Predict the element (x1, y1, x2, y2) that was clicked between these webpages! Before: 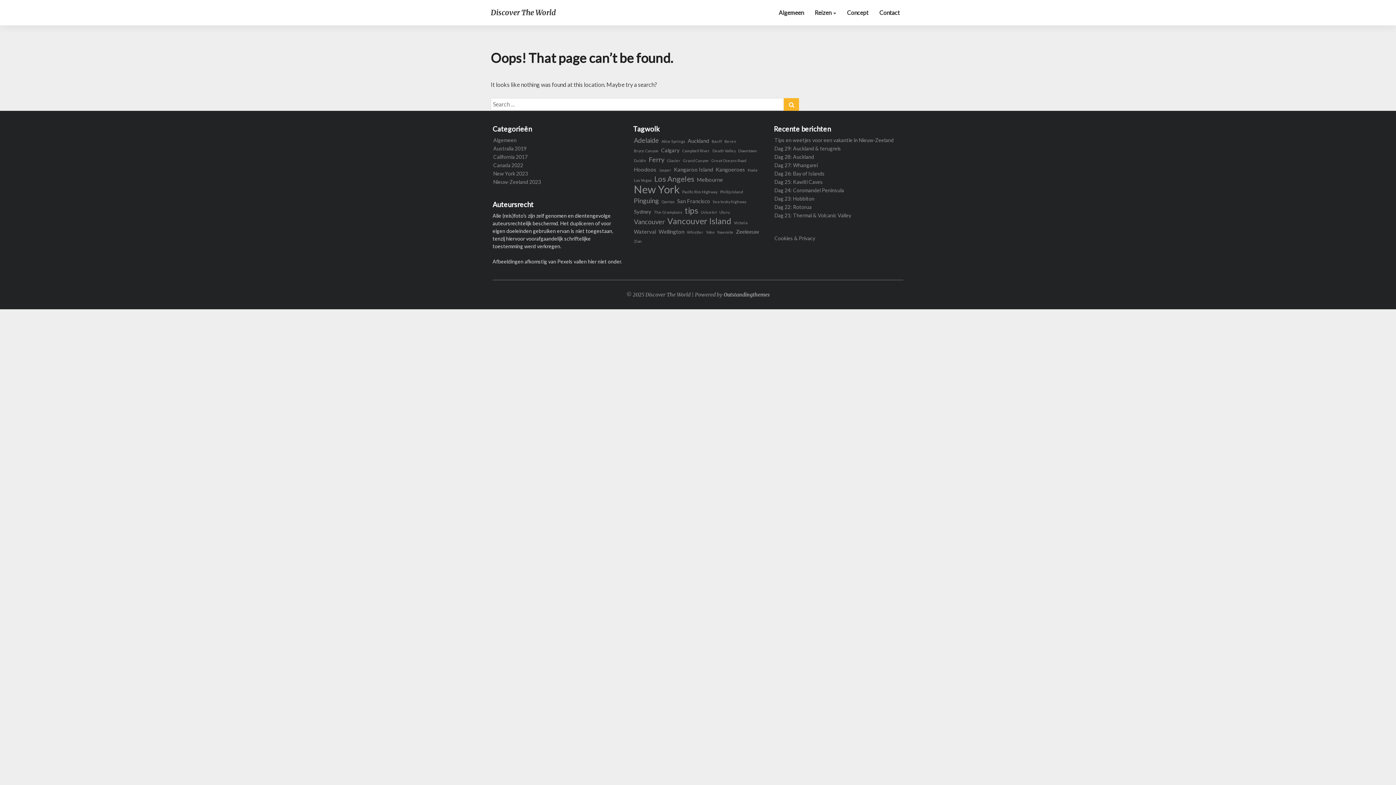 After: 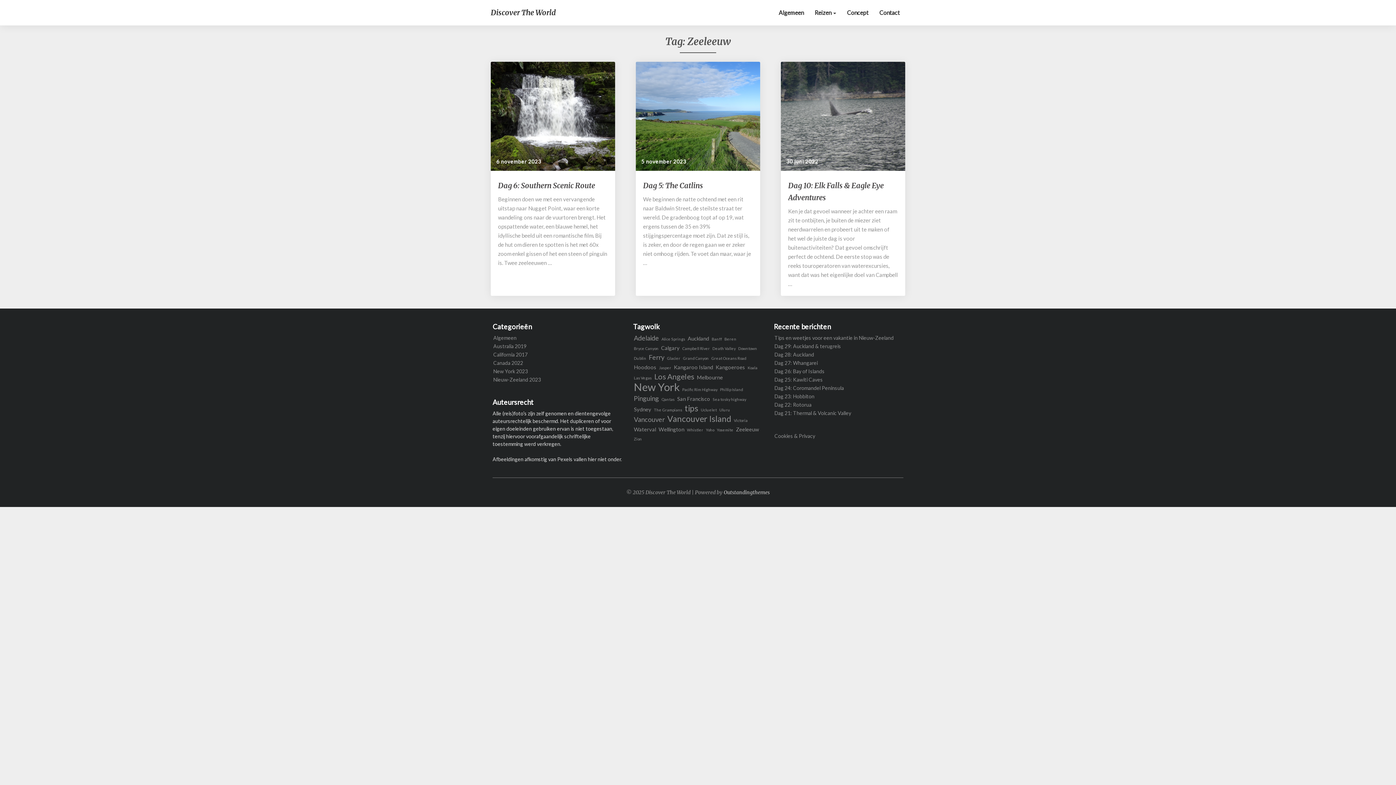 Action: bbox: (736, 228, 759, 235) label: Zeeleeuw (3 items)